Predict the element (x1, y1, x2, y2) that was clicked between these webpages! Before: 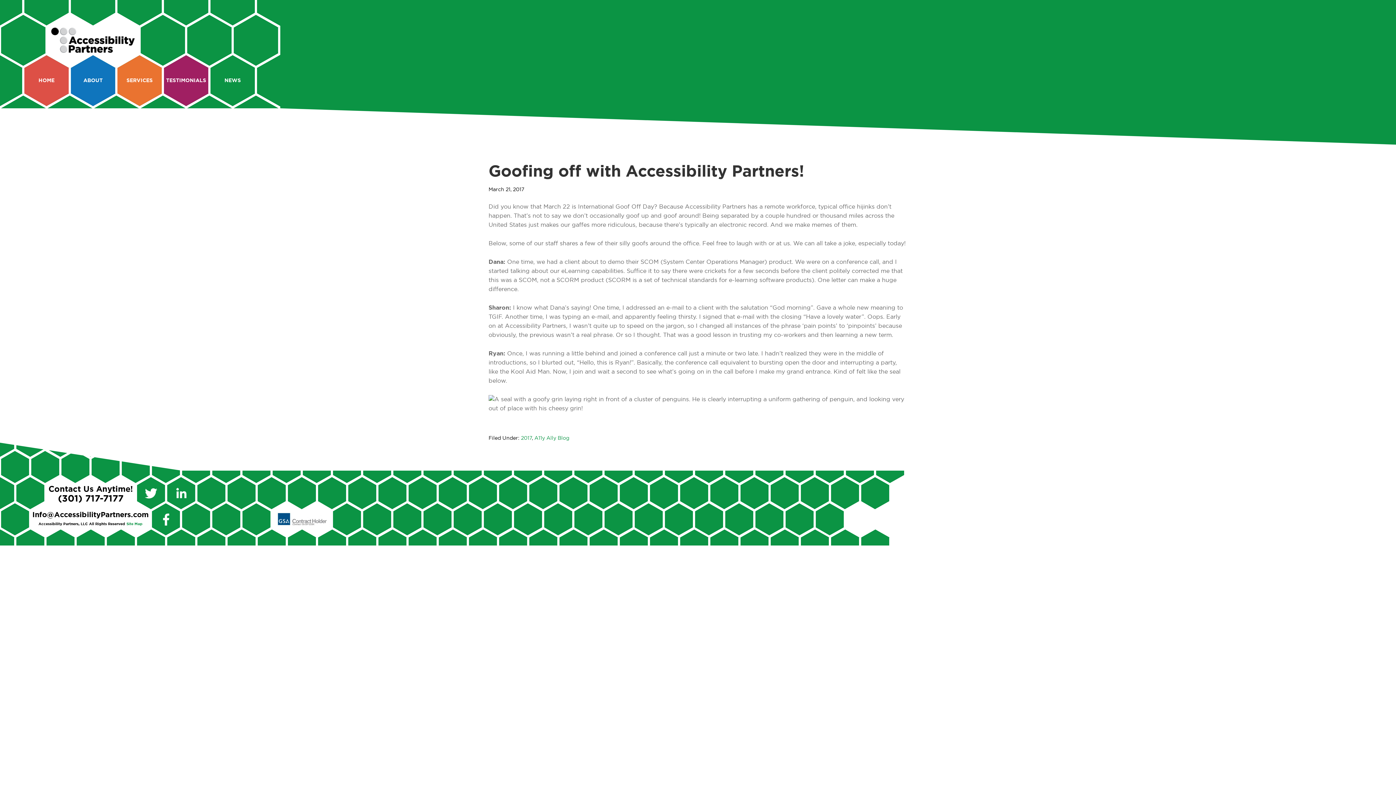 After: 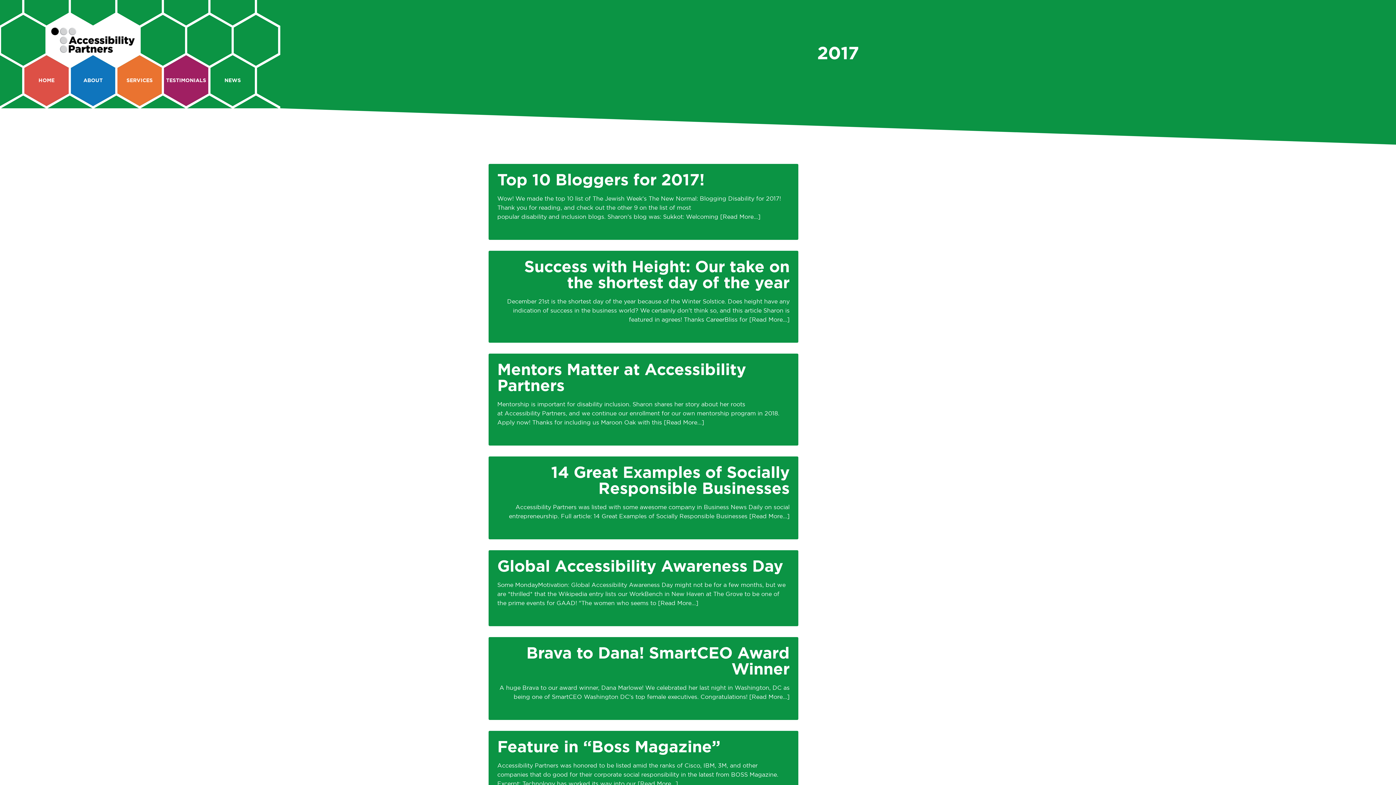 Action: label: 2017 bbox: (521, 436, 532, 441)